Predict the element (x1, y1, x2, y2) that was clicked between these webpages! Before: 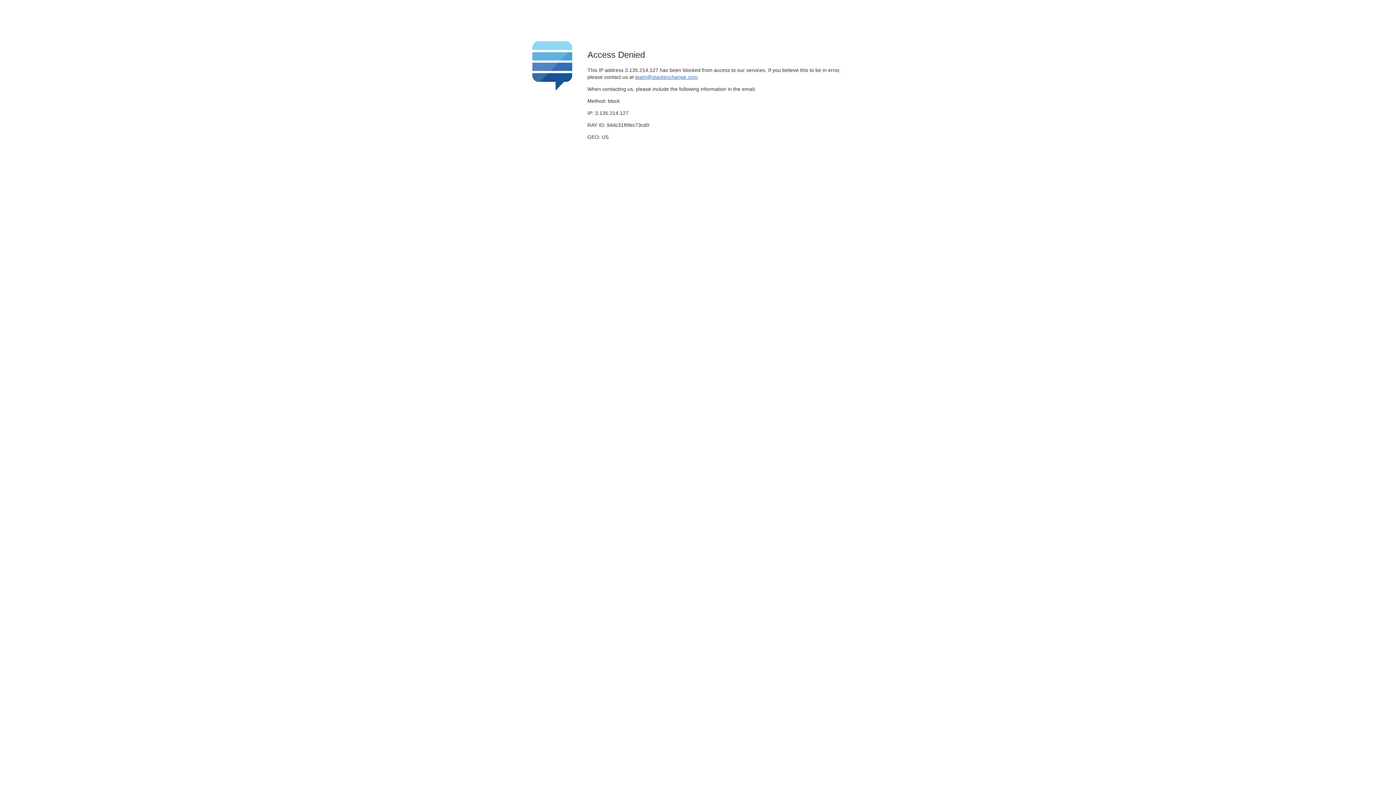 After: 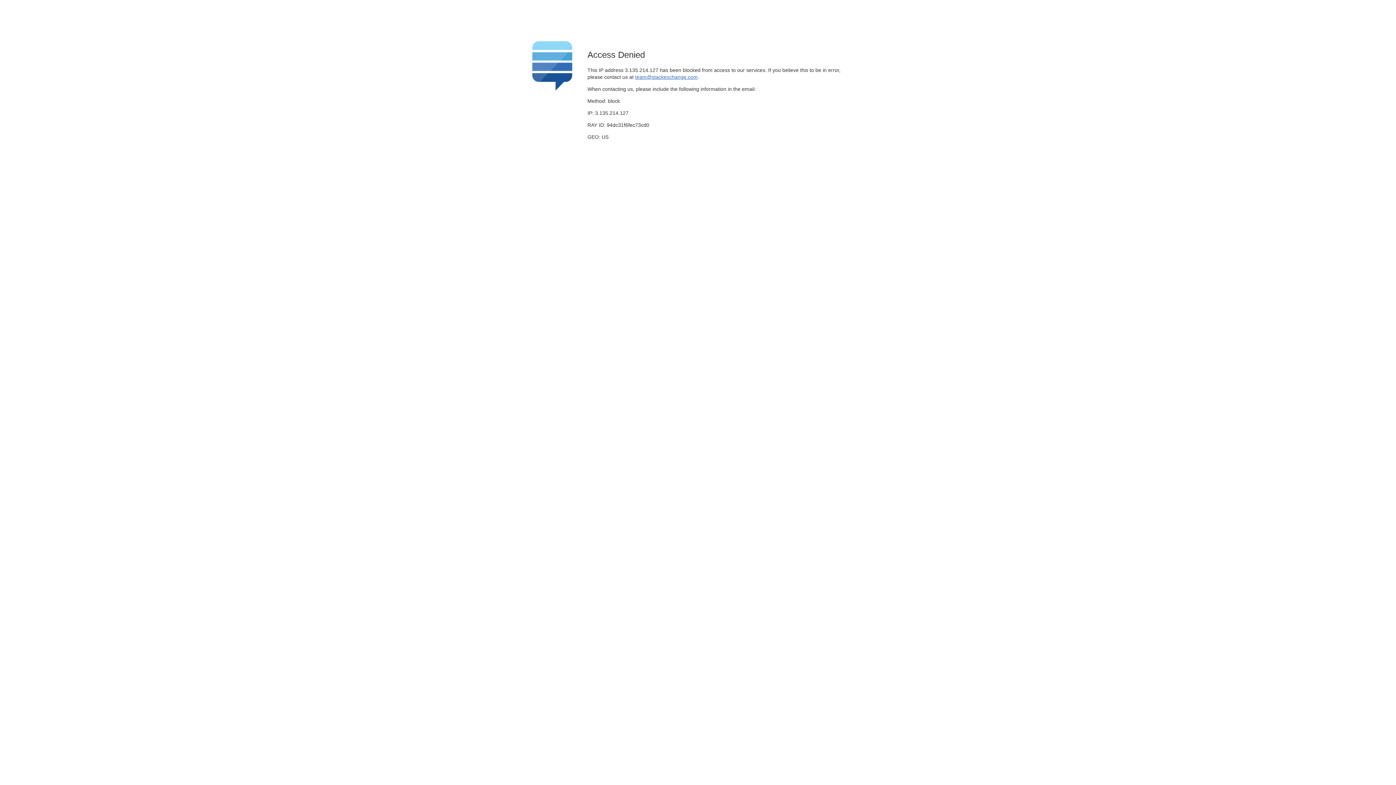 Action: label: team@stackexchange.com bbox: (635, 74, 697, 79)